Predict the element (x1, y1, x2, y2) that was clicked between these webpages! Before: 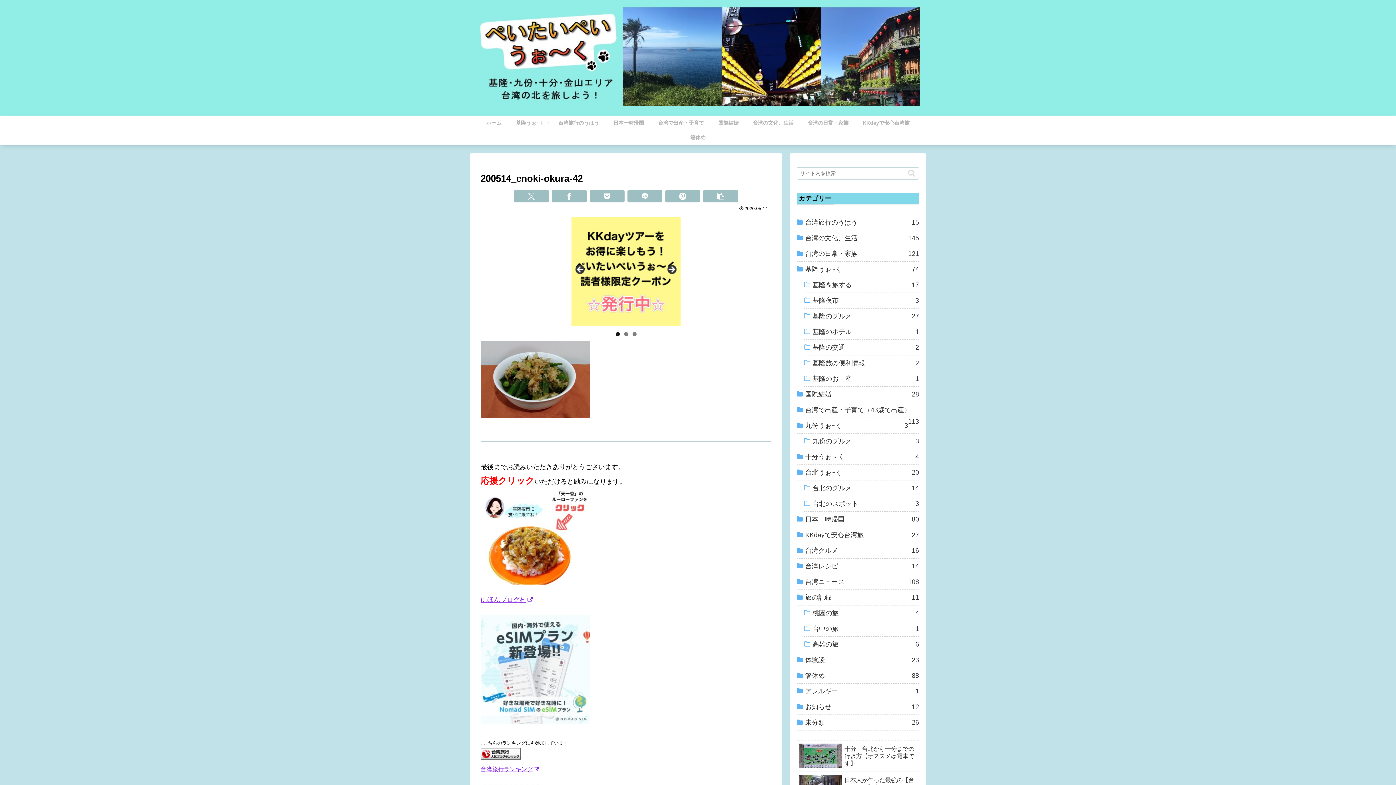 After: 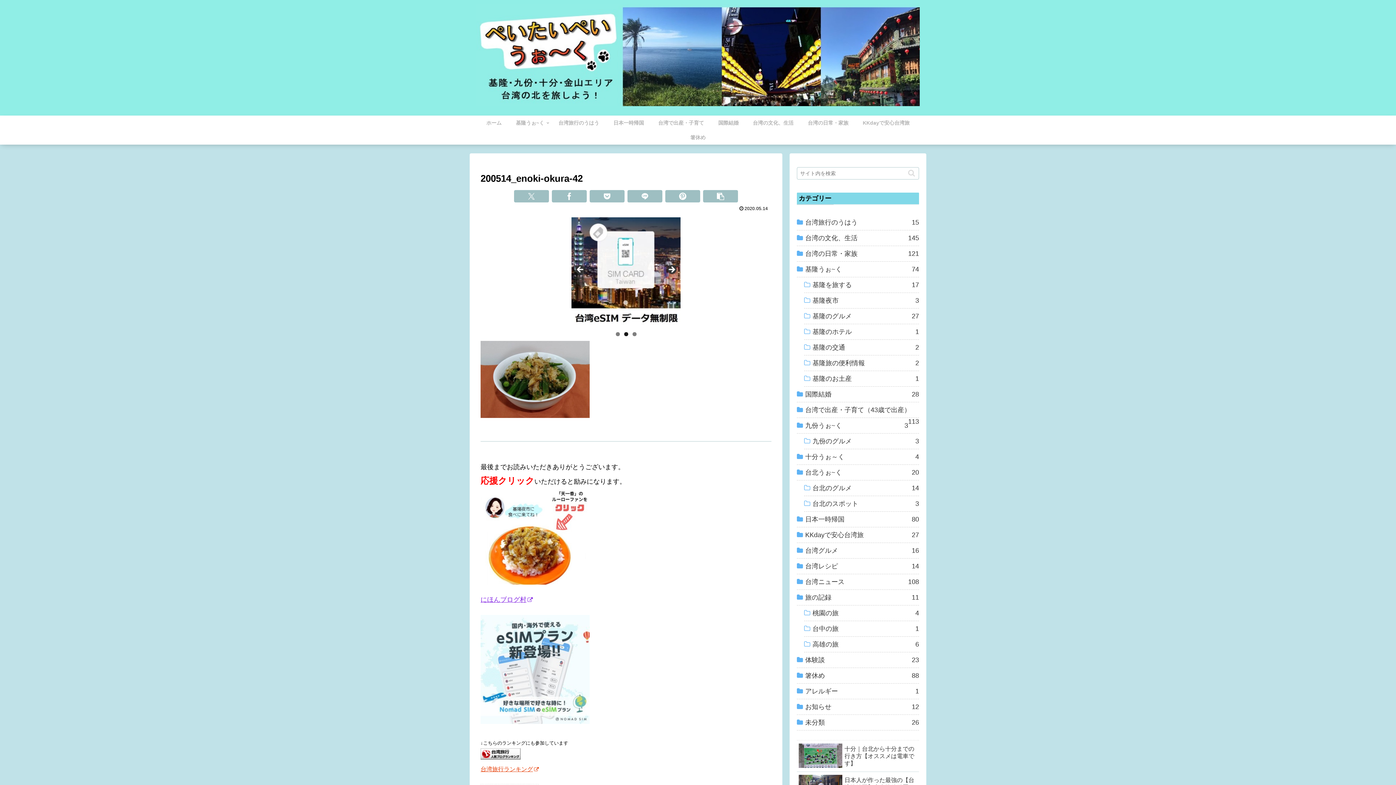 Action: label: 台湾旅行ランキング bbox: (480, 766, 538, 772)